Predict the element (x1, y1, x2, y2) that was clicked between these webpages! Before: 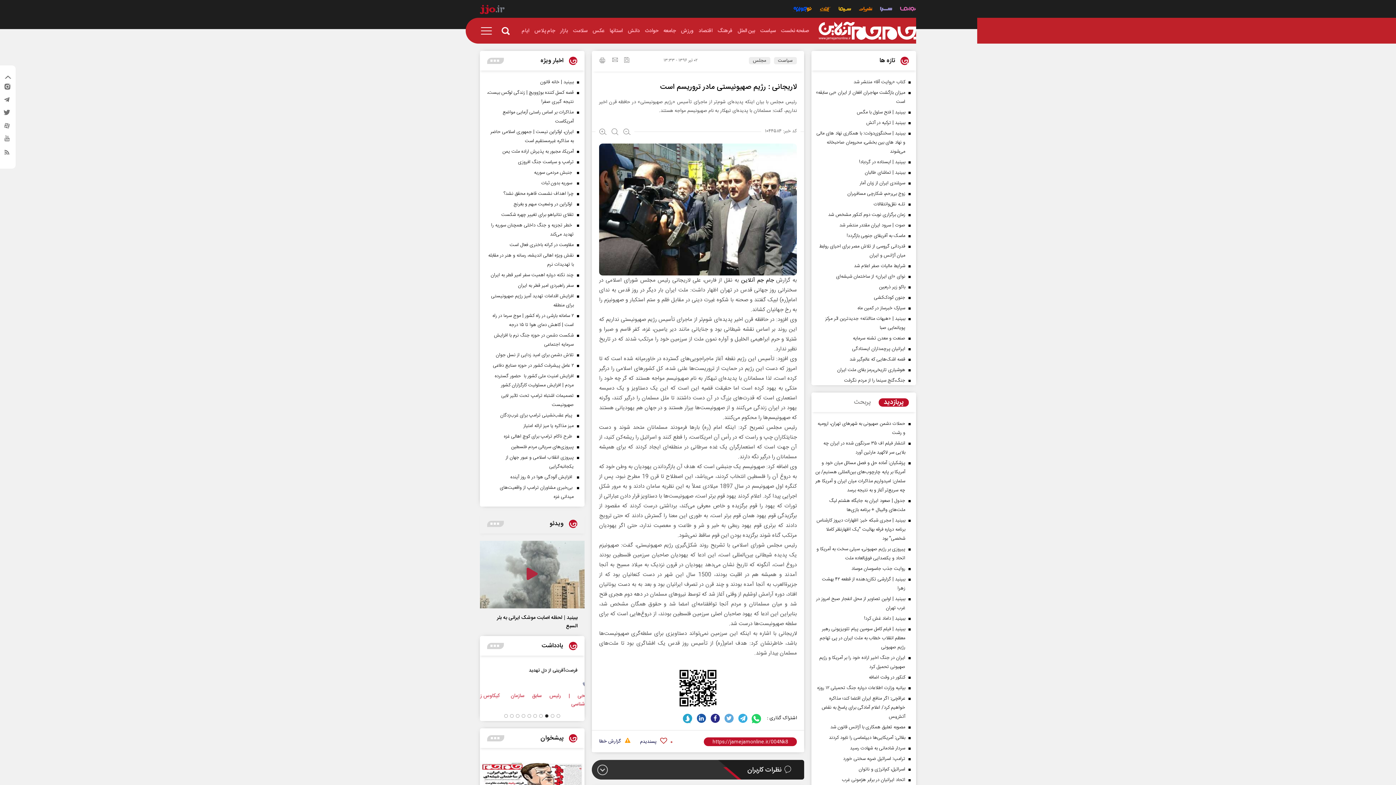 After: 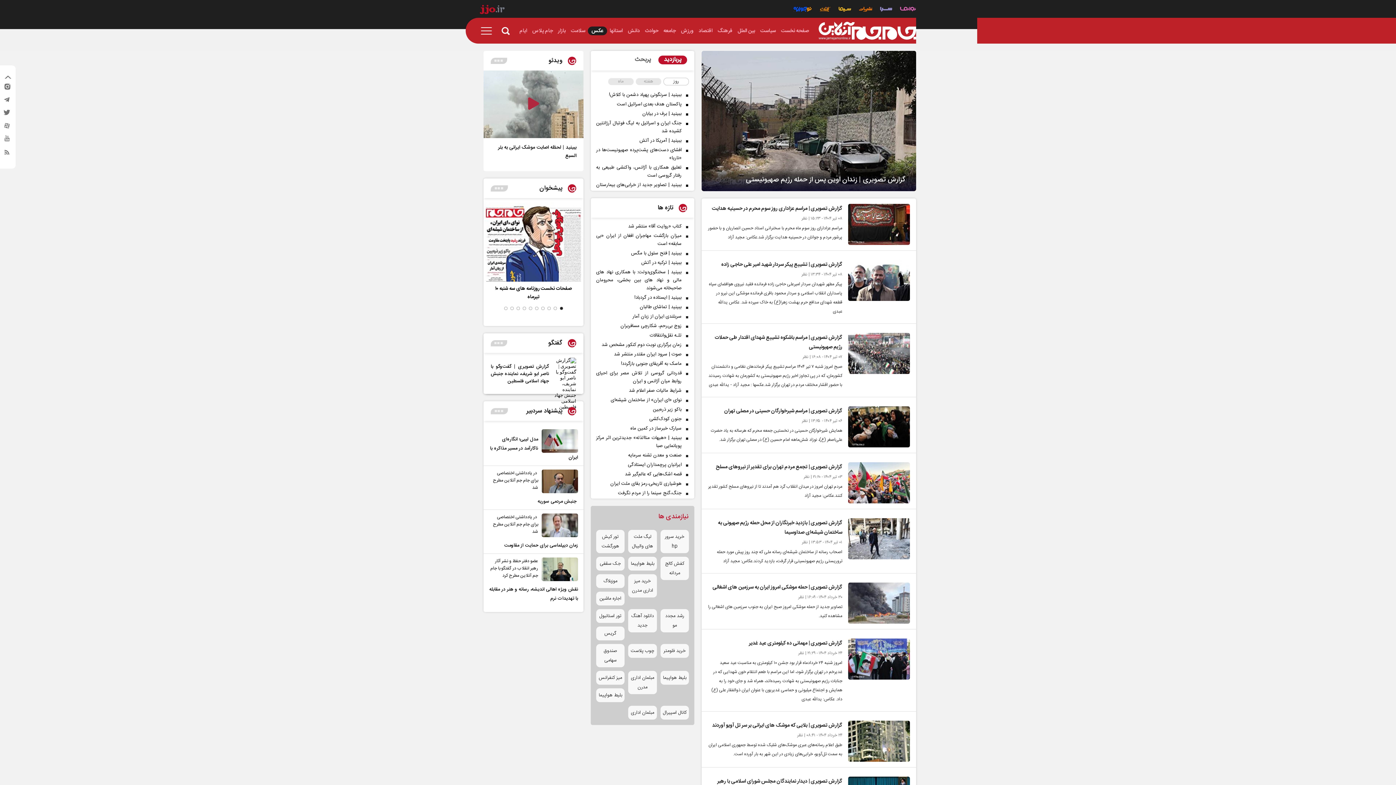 Action: bbox: (590, 26, 607, 35) label: عکس